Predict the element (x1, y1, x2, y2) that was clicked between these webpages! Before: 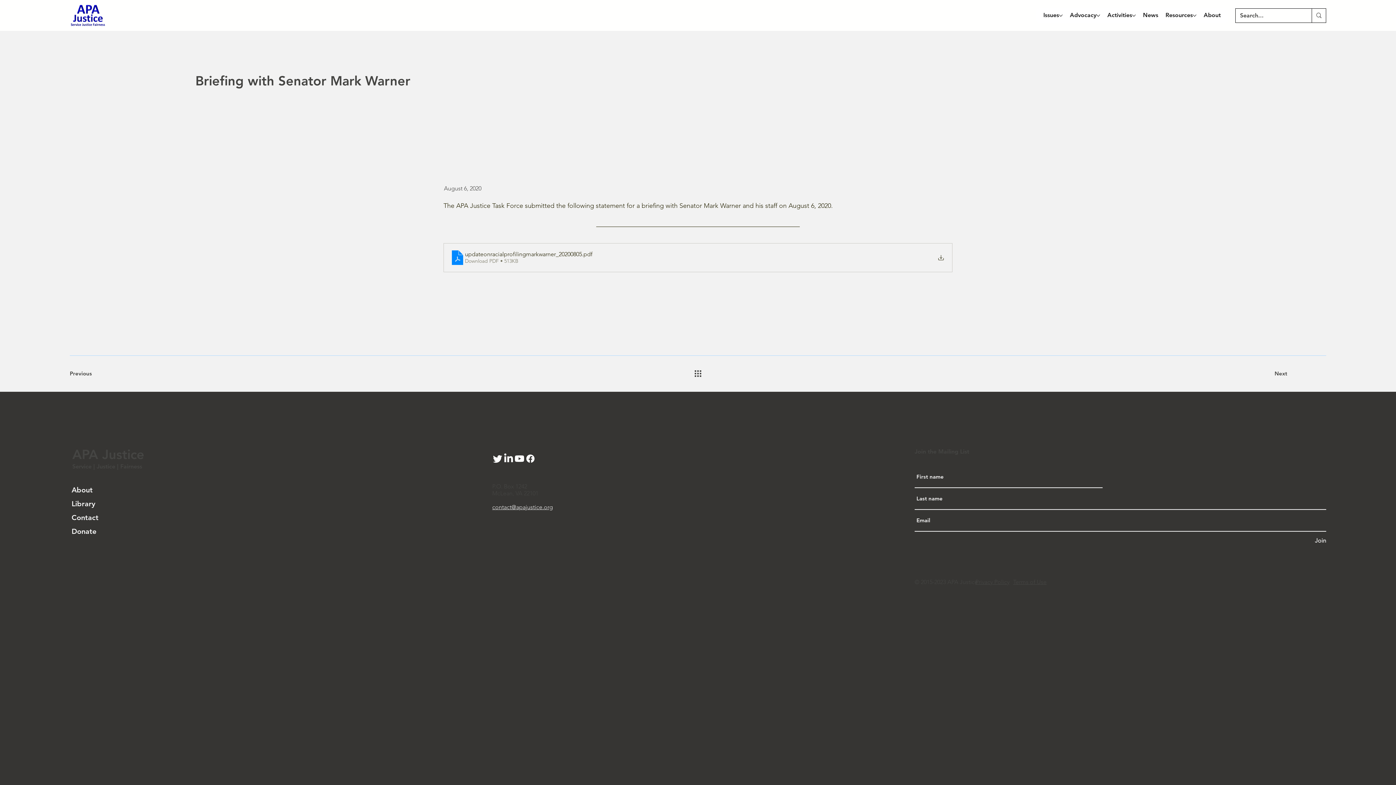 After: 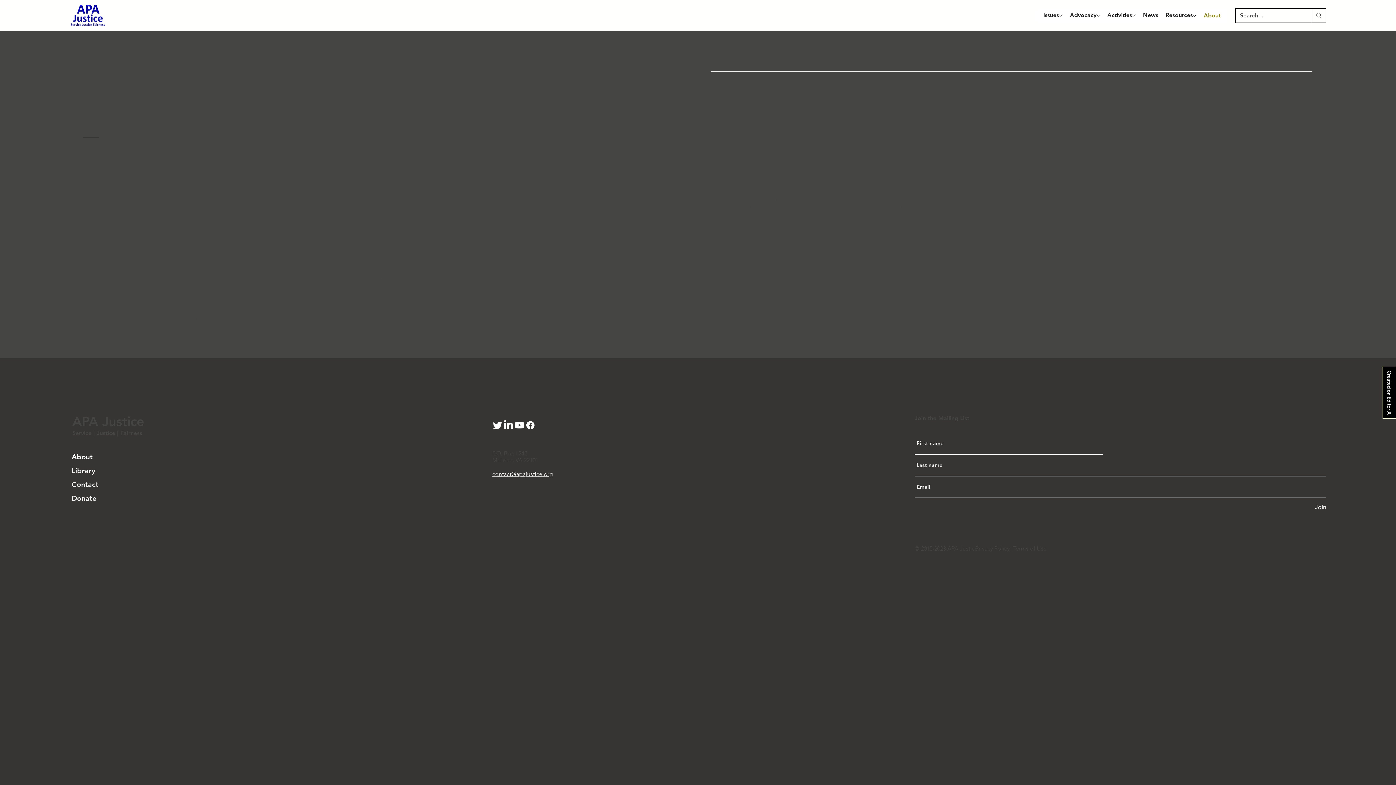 Action: label: About bbox: (1204, 11, 1221, 19)